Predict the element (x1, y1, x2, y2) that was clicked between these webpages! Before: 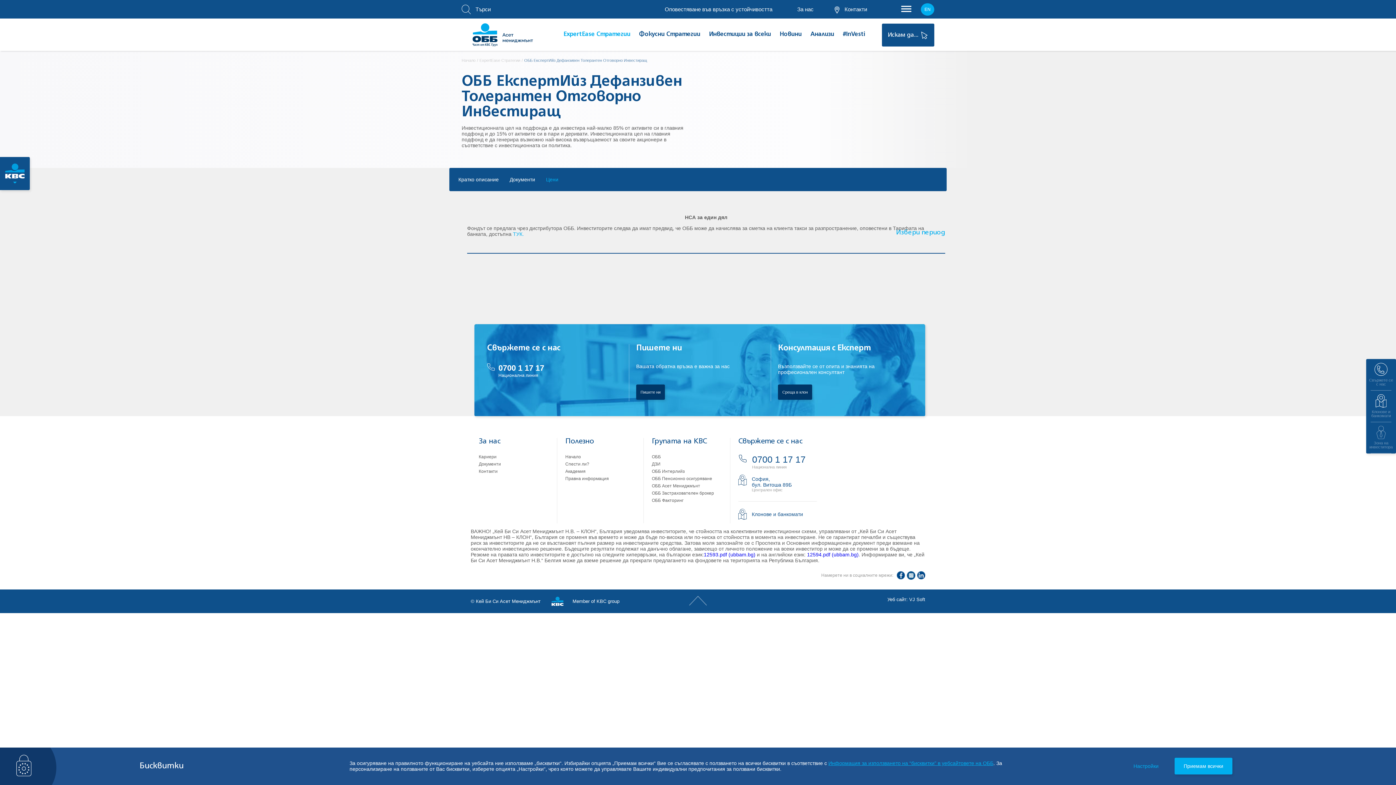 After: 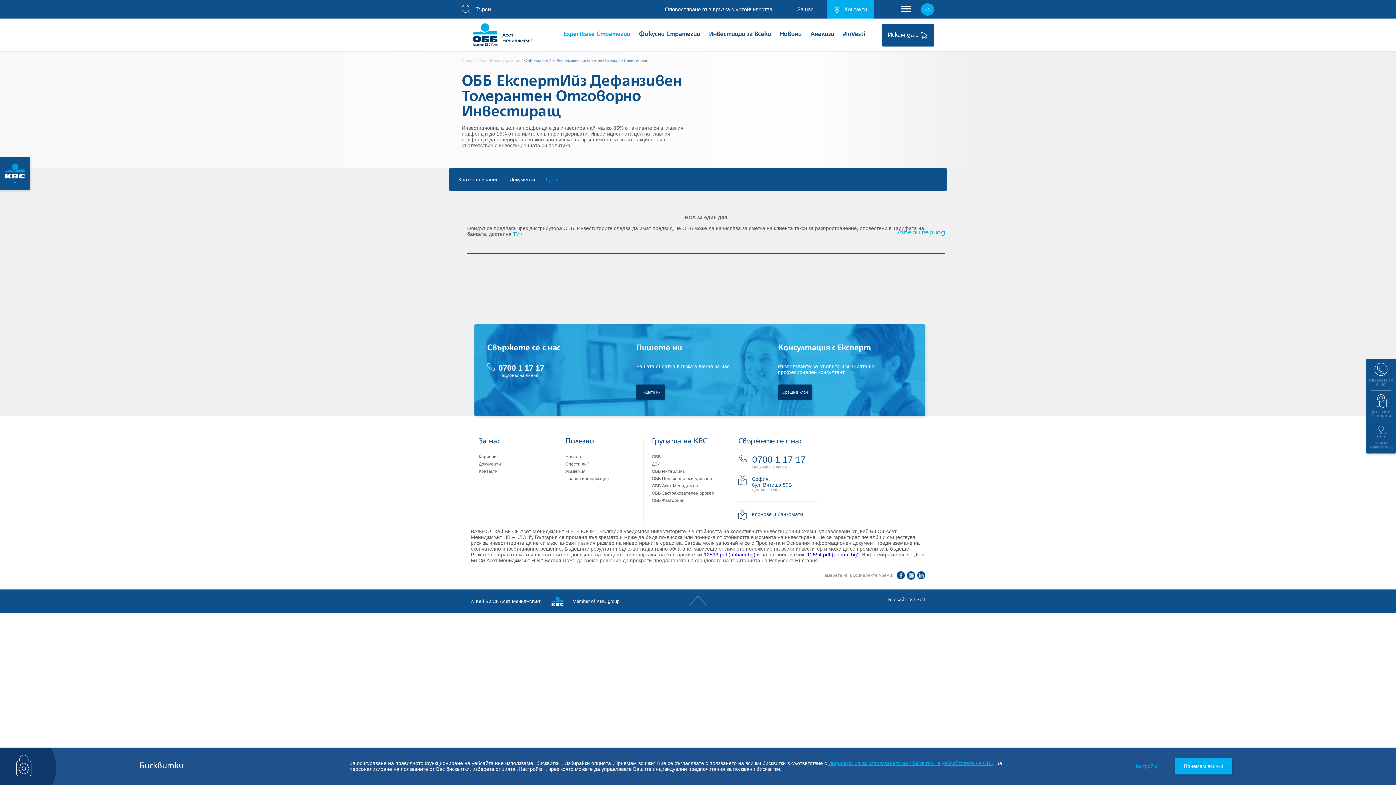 Action: label:  Контакти bbox: (834, 6, 867, 13)